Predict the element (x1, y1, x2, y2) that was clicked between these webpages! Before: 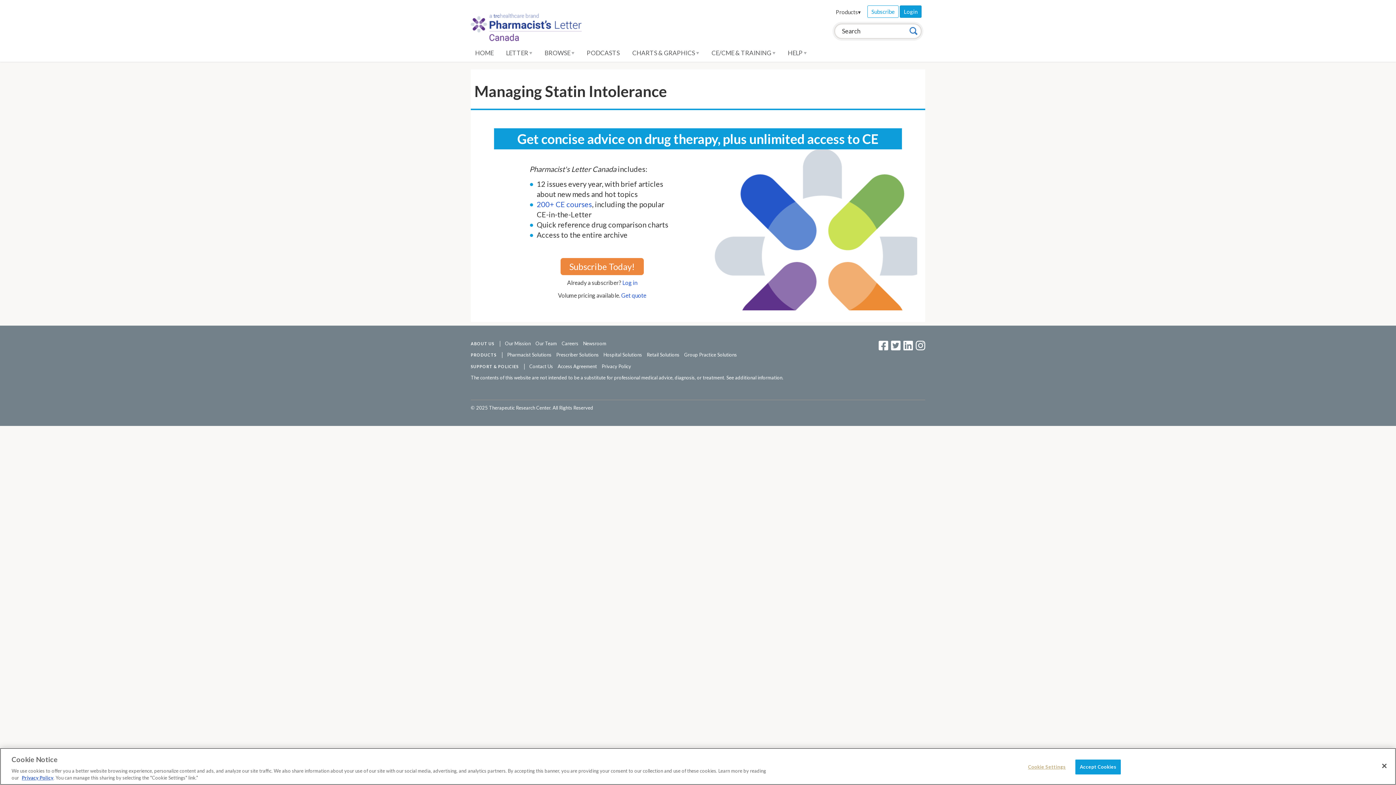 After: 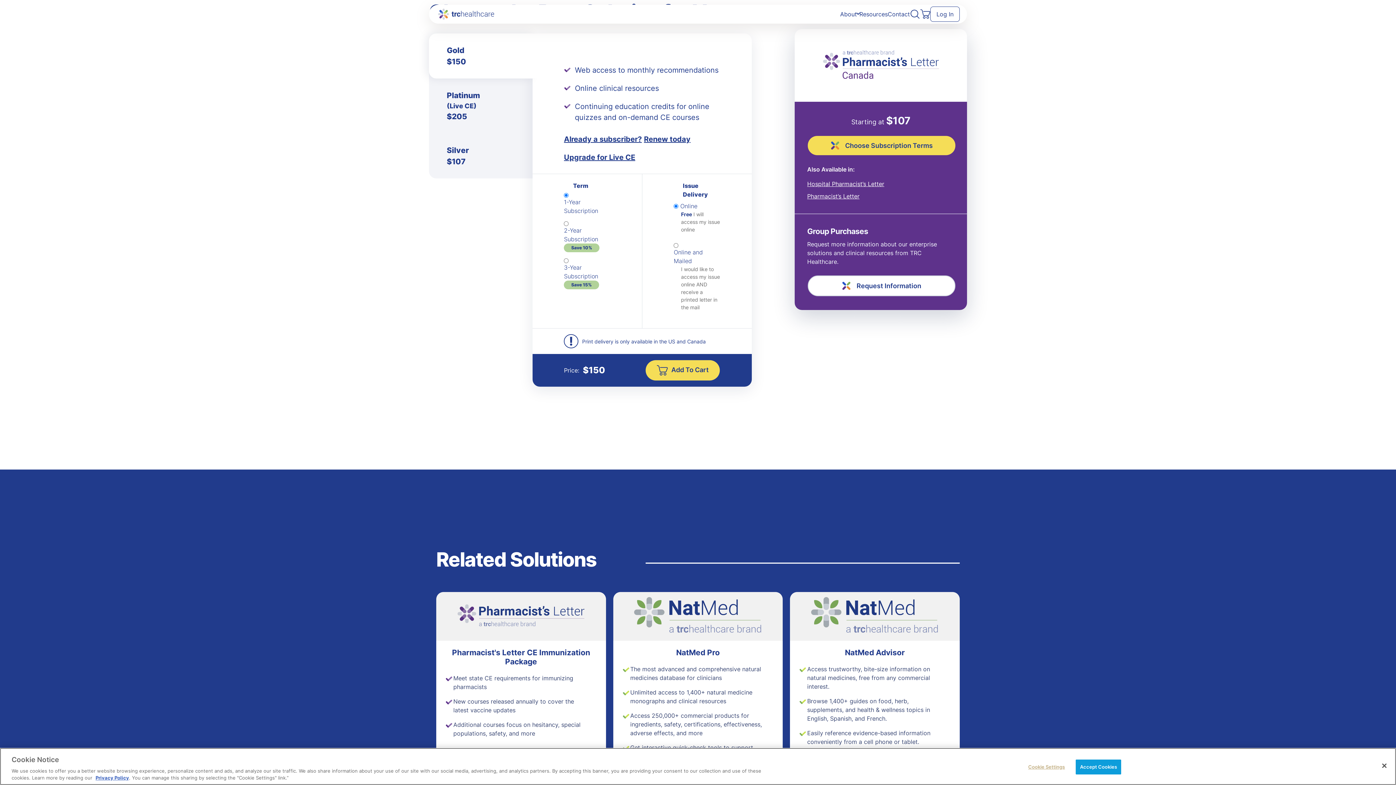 Action: bbox: (867, 5, 898, 17) label: Subscribe